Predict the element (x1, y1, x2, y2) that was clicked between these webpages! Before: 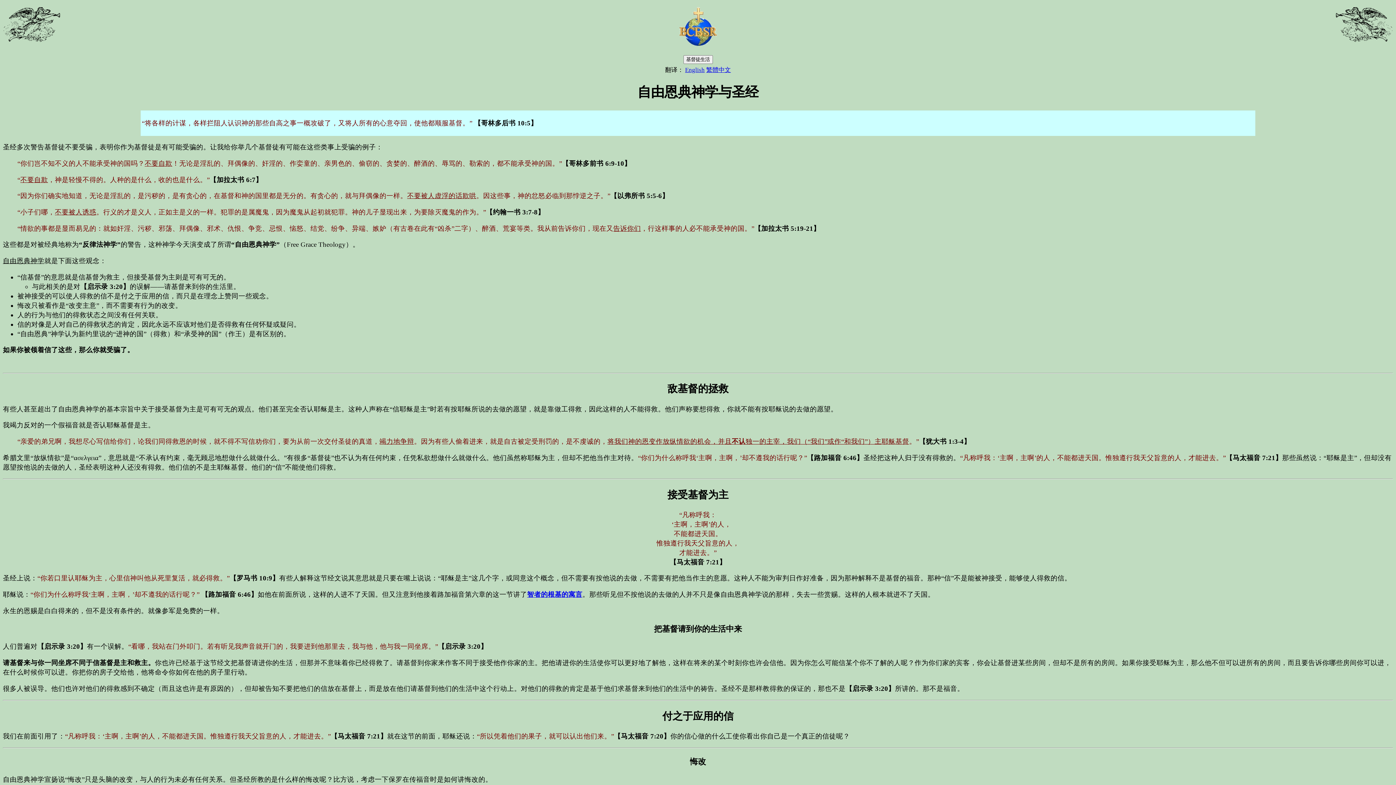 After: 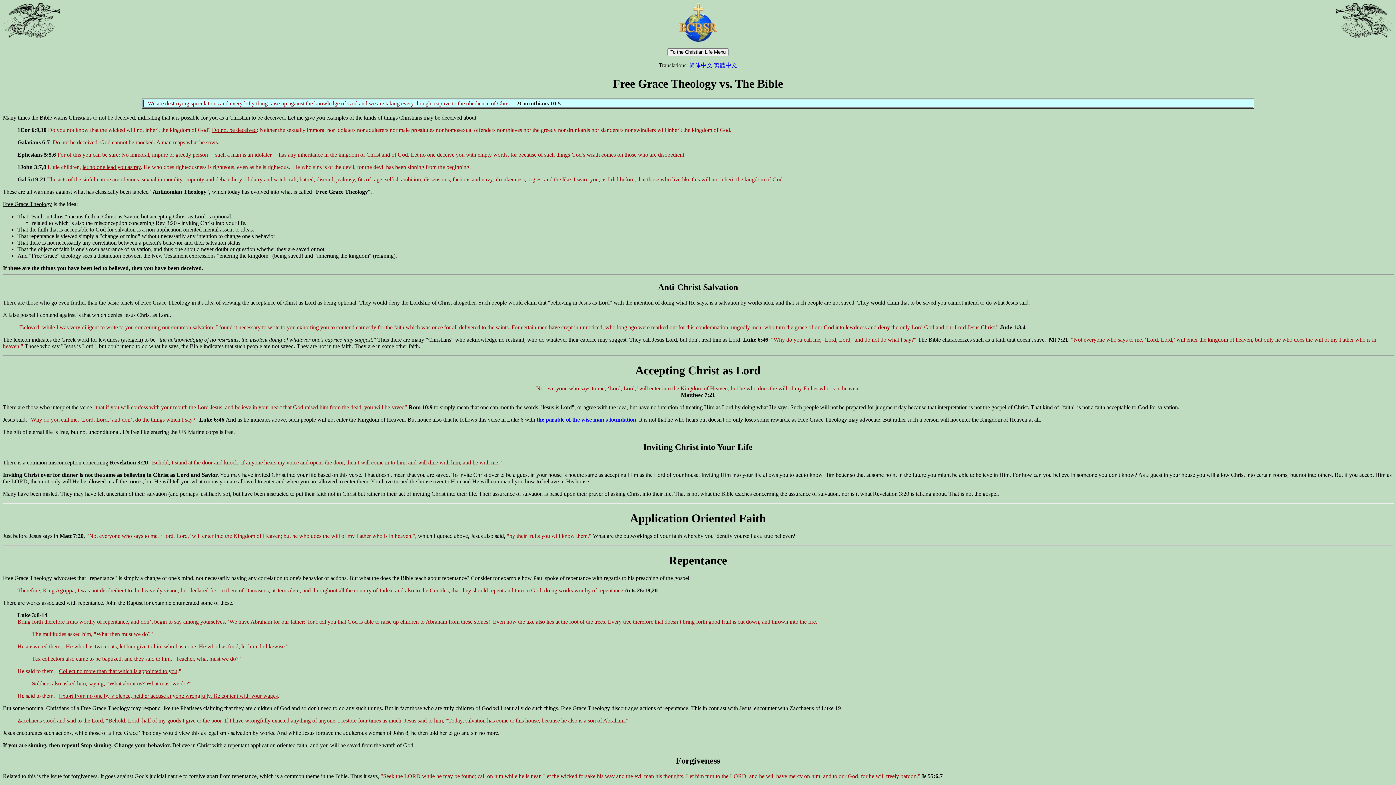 Action: bbox: (685, 66, 704, 73) label: English